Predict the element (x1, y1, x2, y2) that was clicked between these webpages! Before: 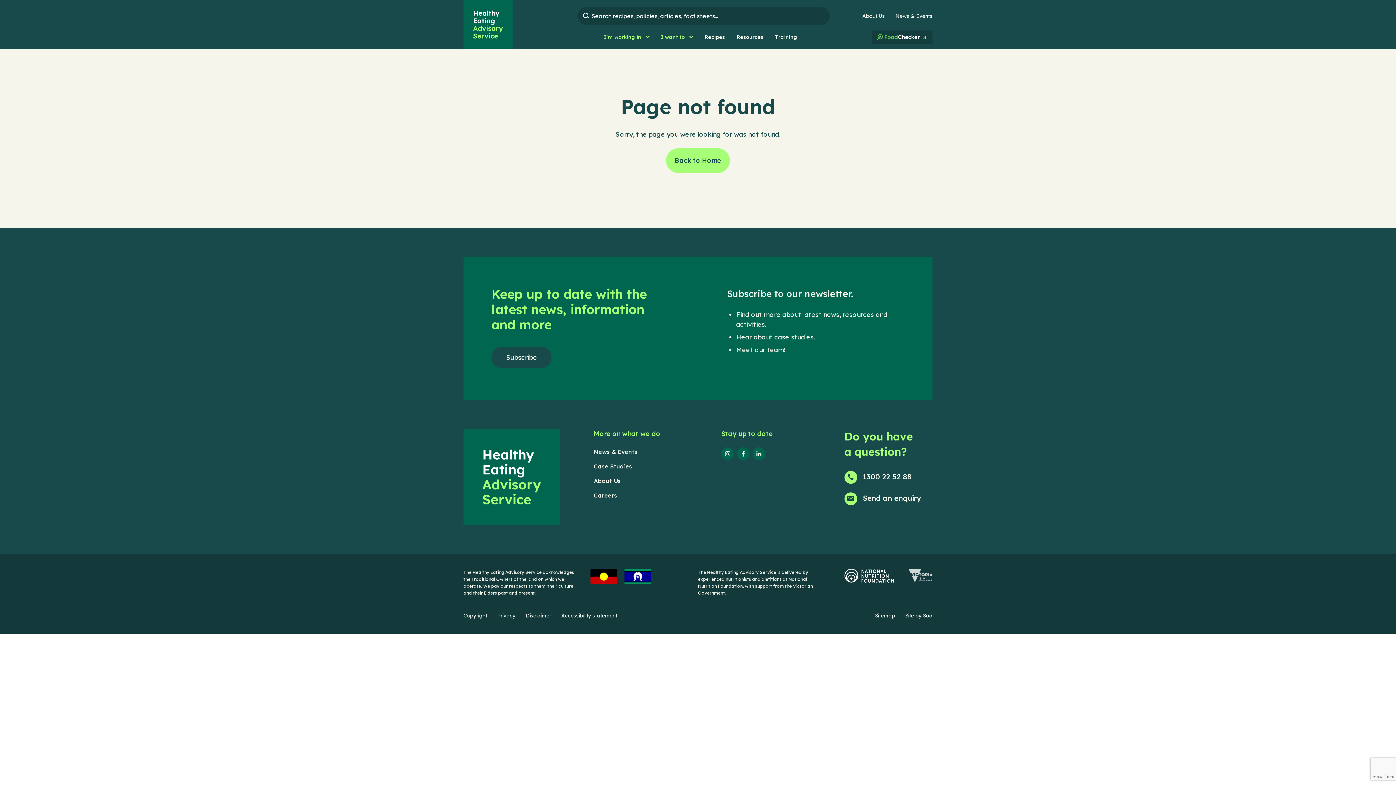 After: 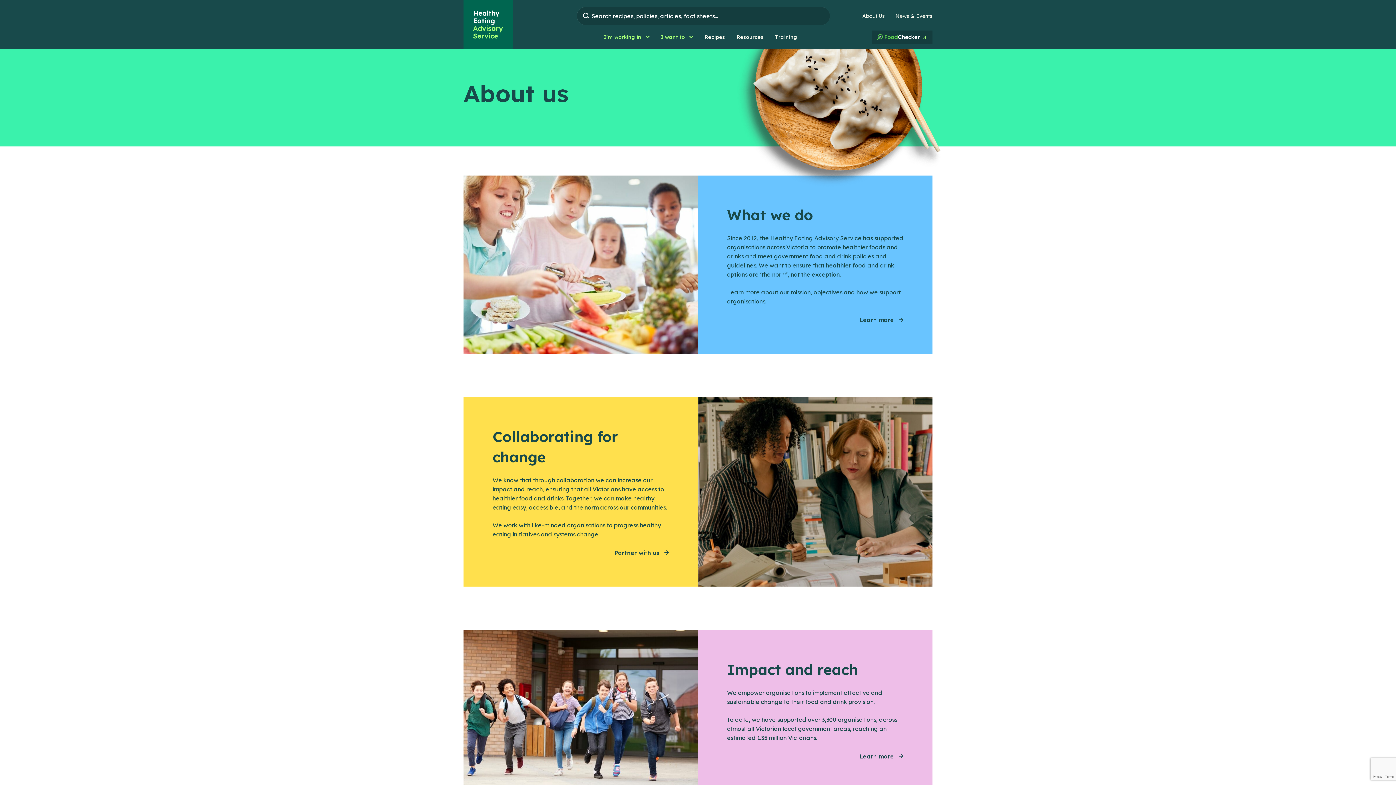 Action: label: About Us bbox: (594, 476, 620, 485)